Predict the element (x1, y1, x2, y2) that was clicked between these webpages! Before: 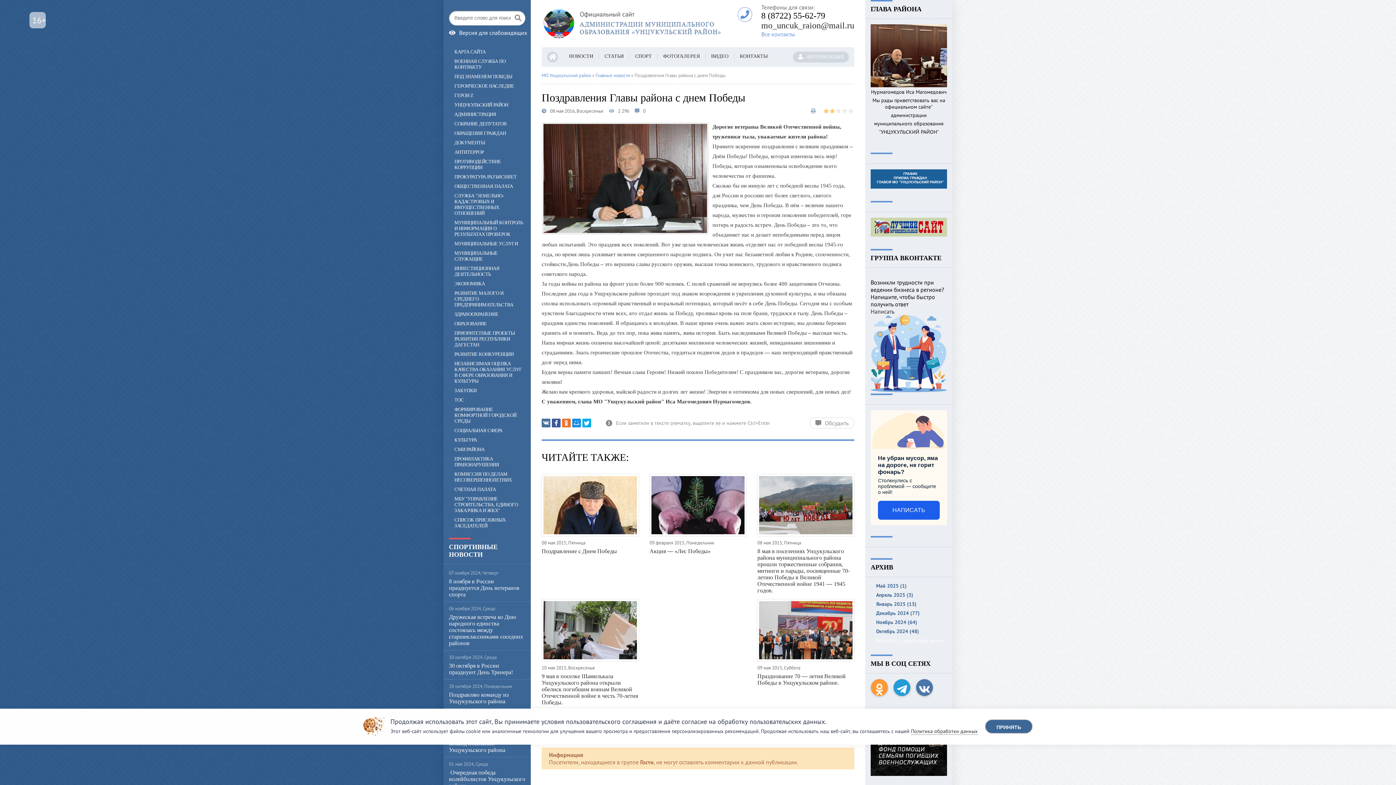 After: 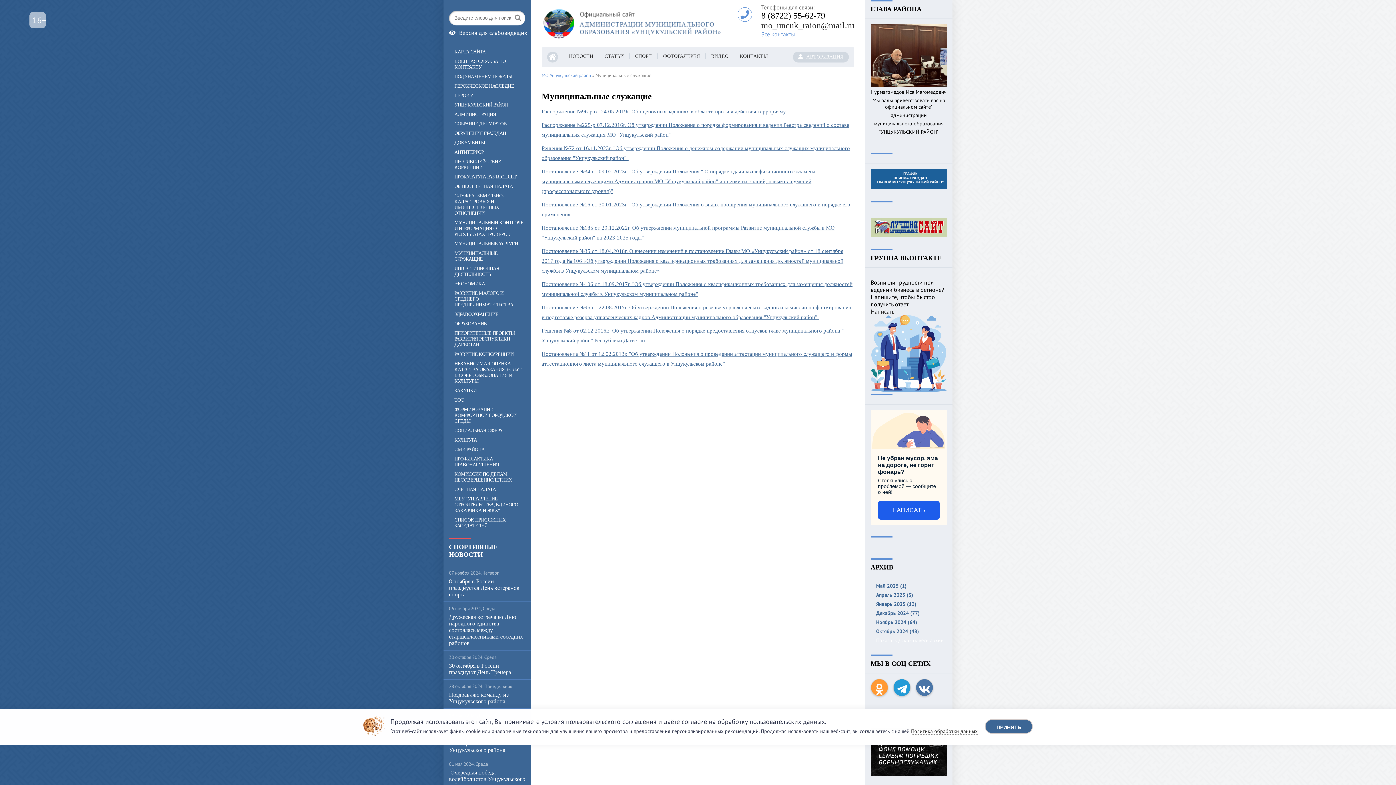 Action: label: МУНИЦИПАЛЬНЫЕ СЛУЖАЩИЕ bbox: (449, 248, 527, 264)